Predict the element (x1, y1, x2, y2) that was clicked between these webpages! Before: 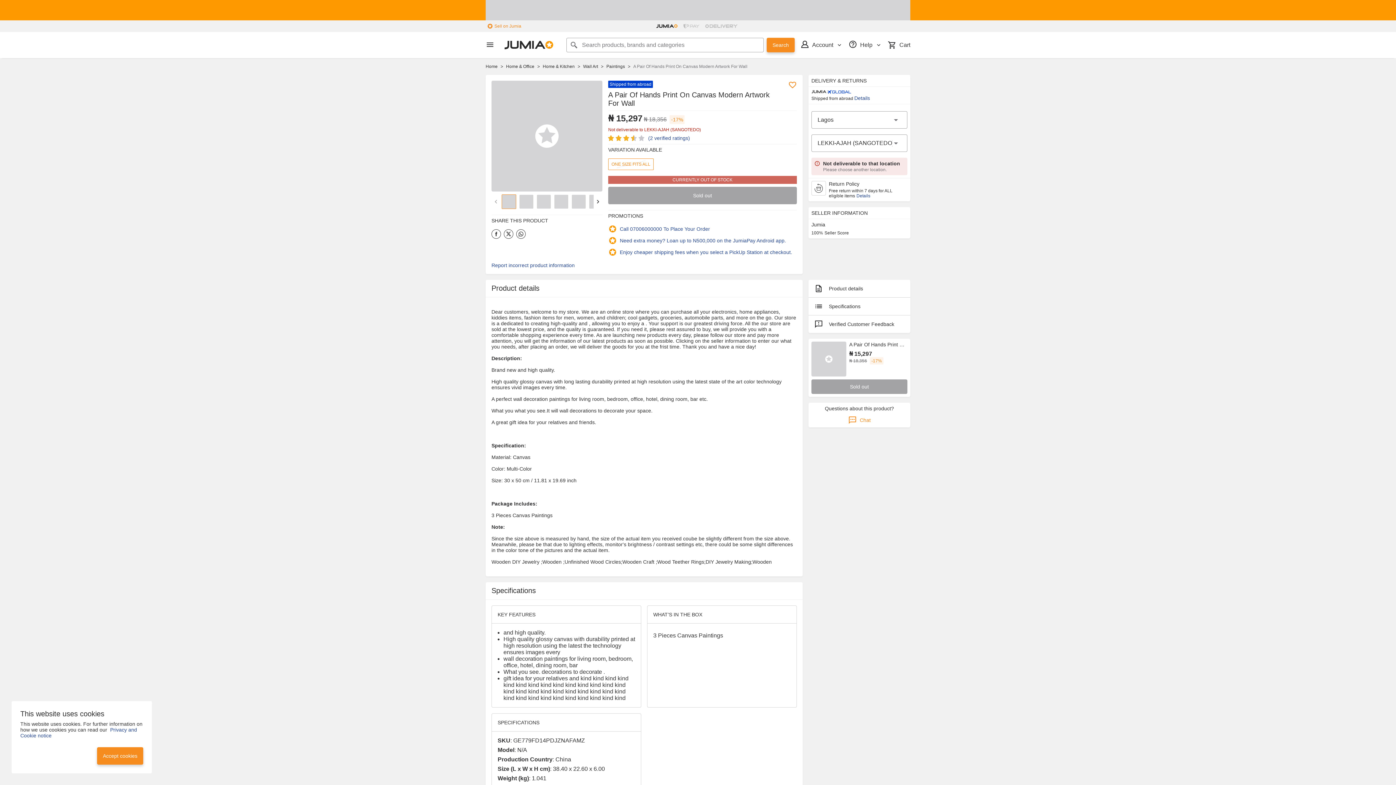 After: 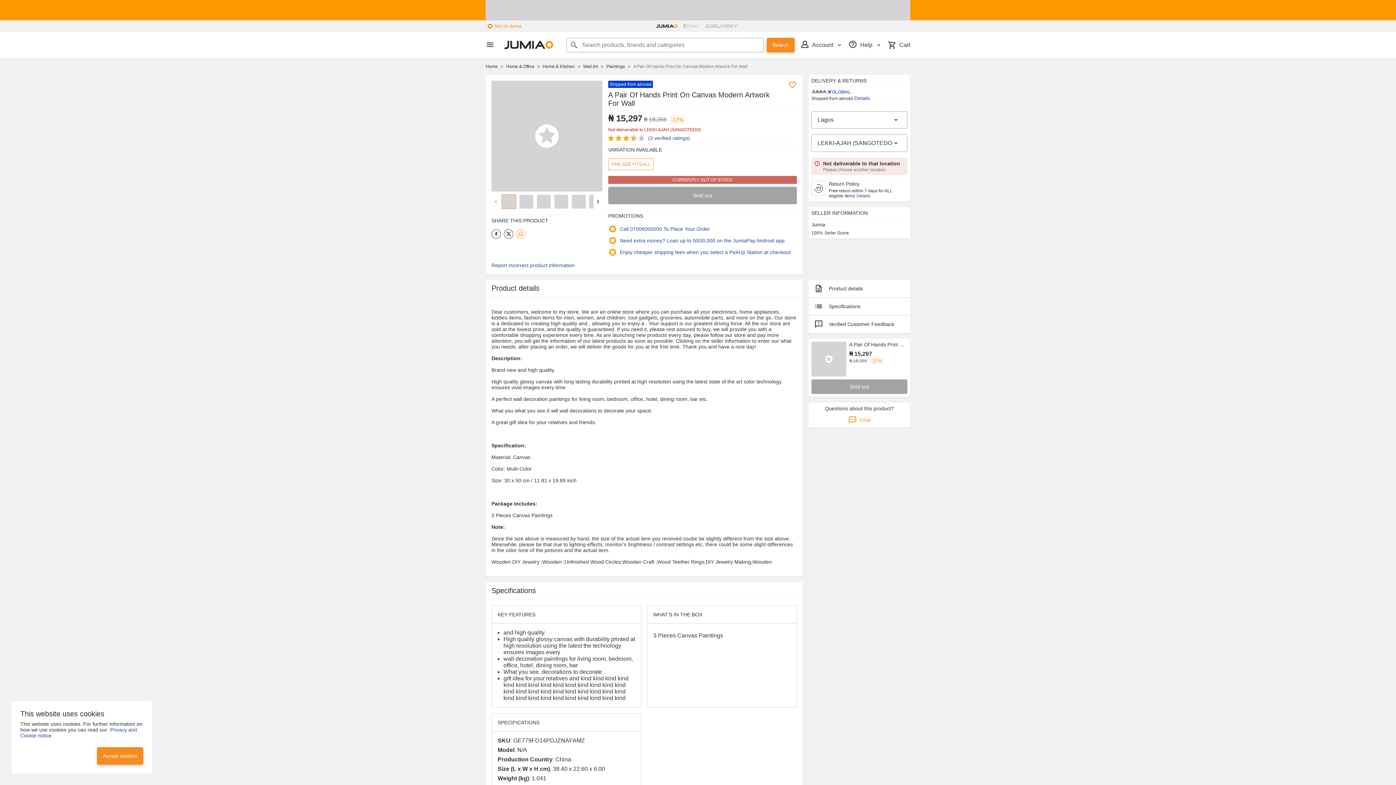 Action: label: product_detail_share_whatsapp_btn-cta bbox: (516, 229, 525, 238)